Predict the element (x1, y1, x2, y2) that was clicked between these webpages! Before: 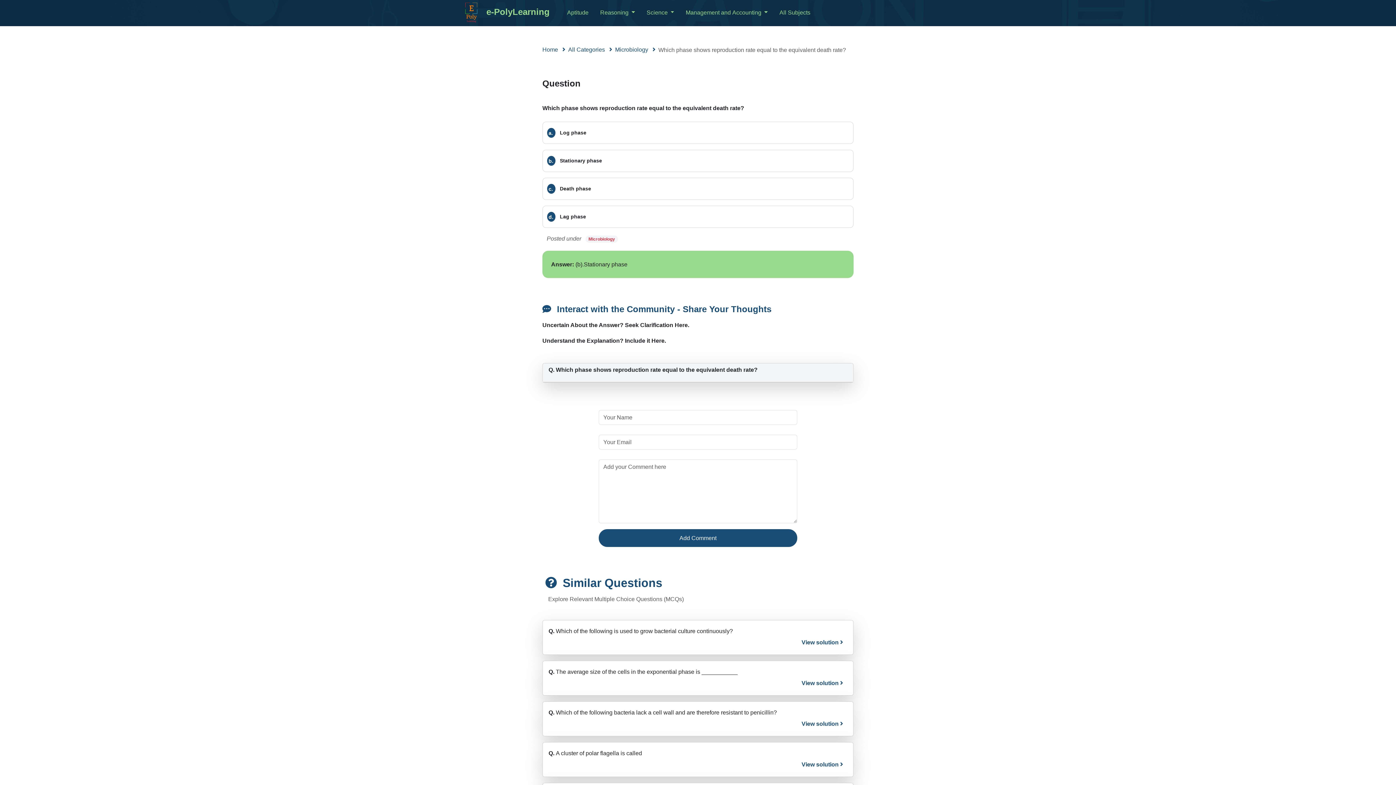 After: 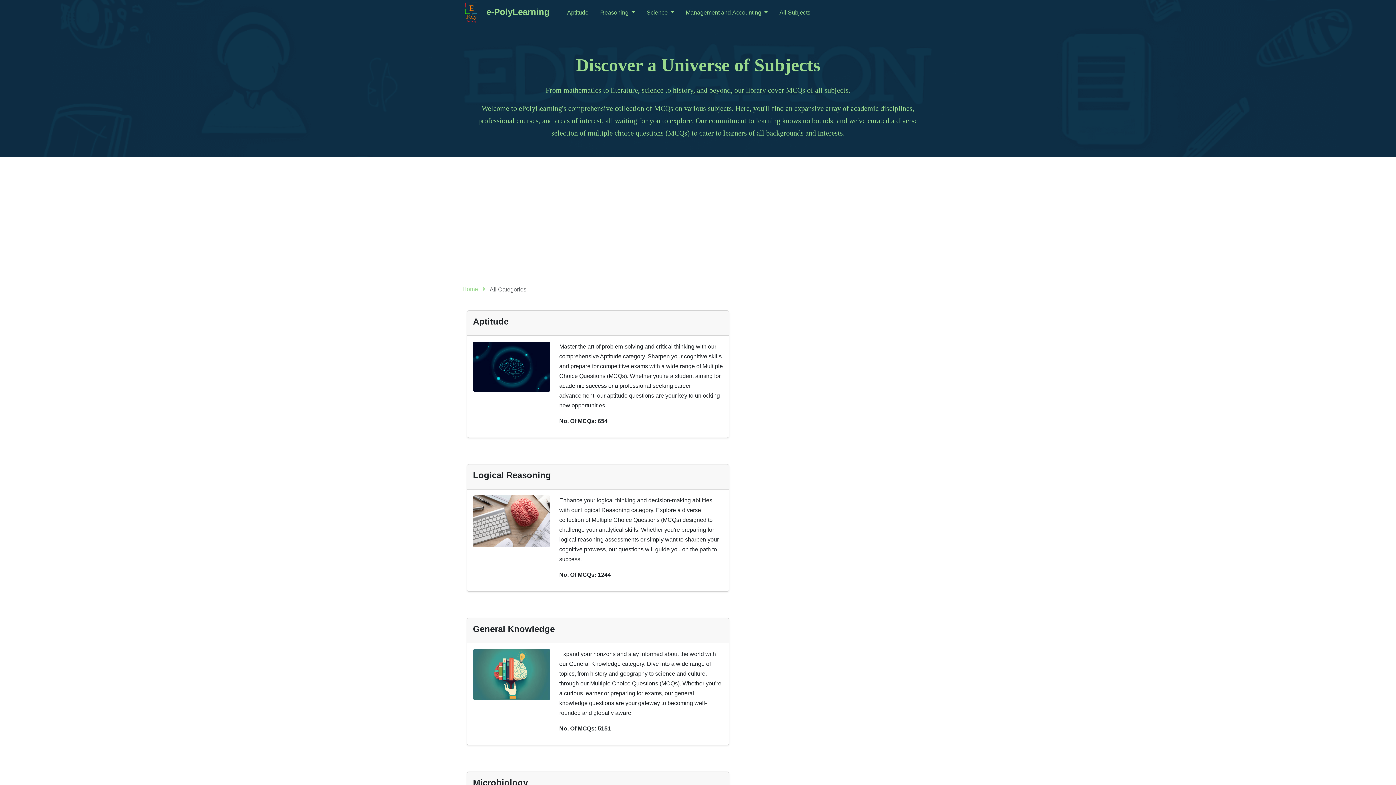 Action: label: All Subjects bbox: (776, 4, 819, 20)